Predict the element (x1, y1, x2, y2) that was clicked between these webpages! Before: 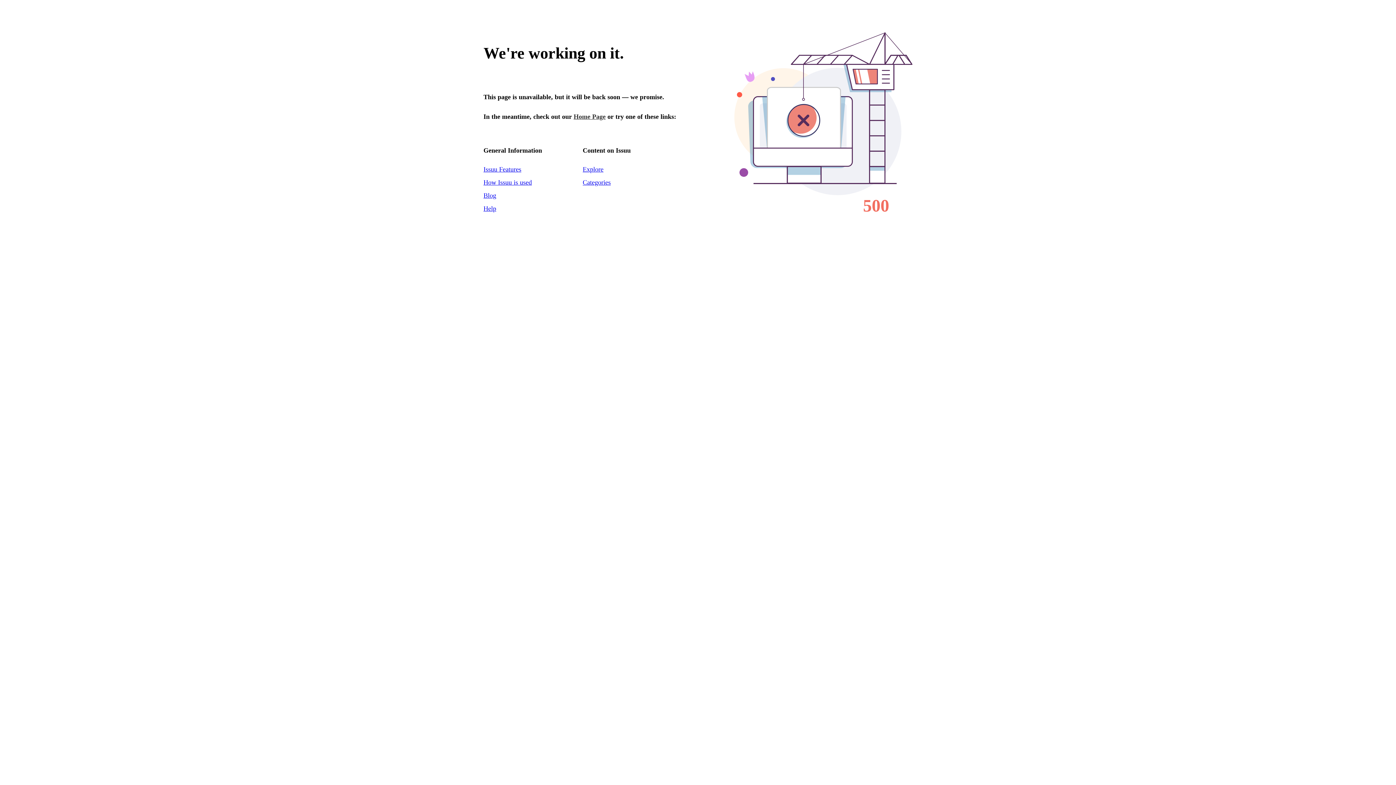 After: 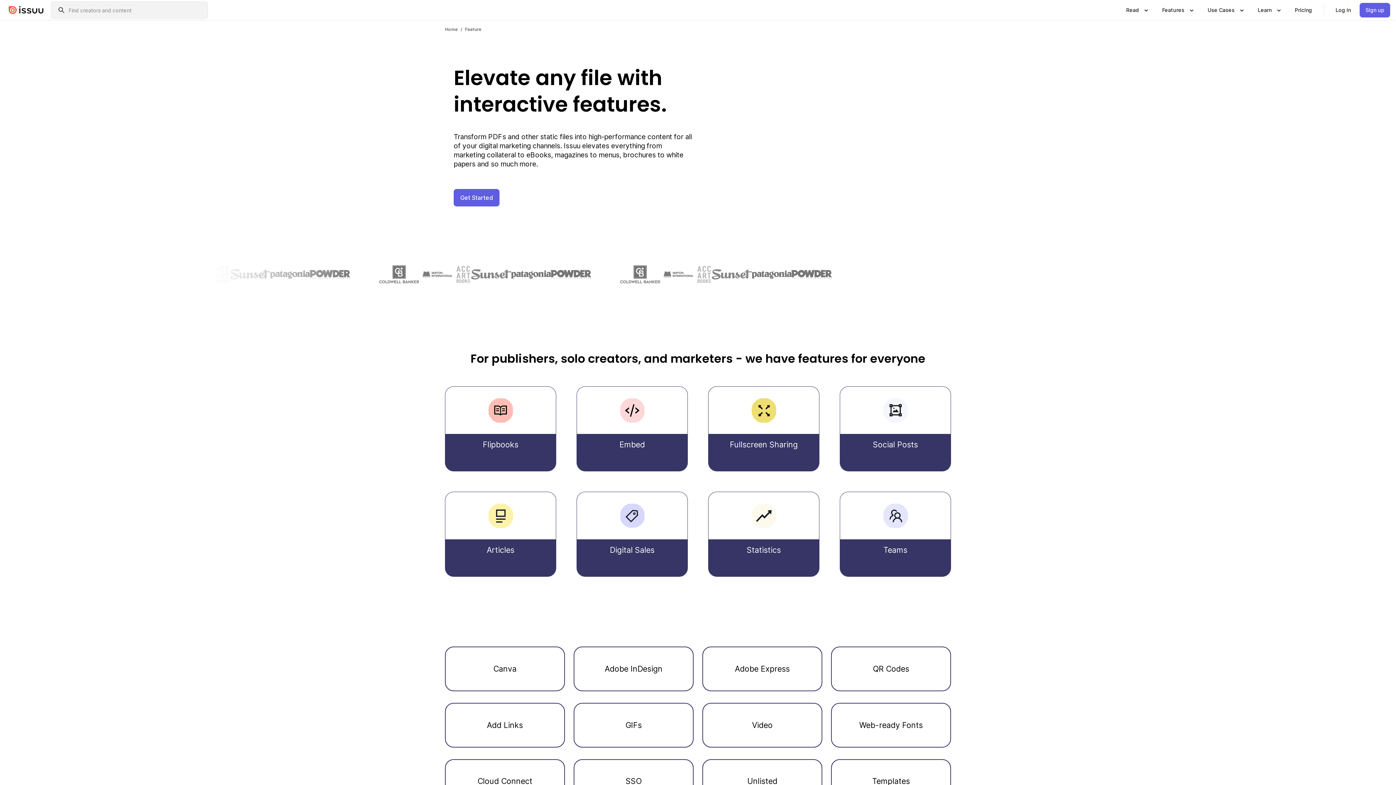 Action: label: Issuu Features bbox: (483, 165, 521, 173)